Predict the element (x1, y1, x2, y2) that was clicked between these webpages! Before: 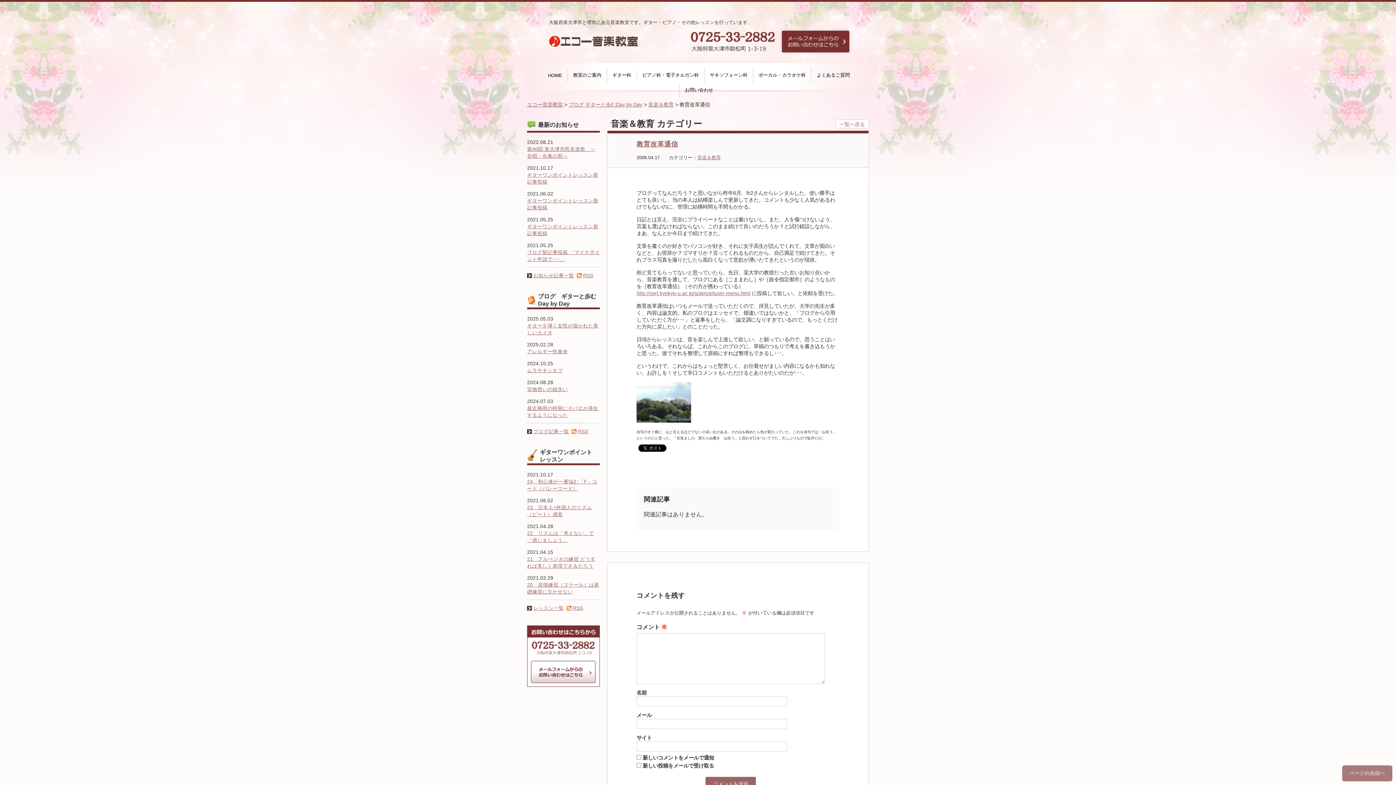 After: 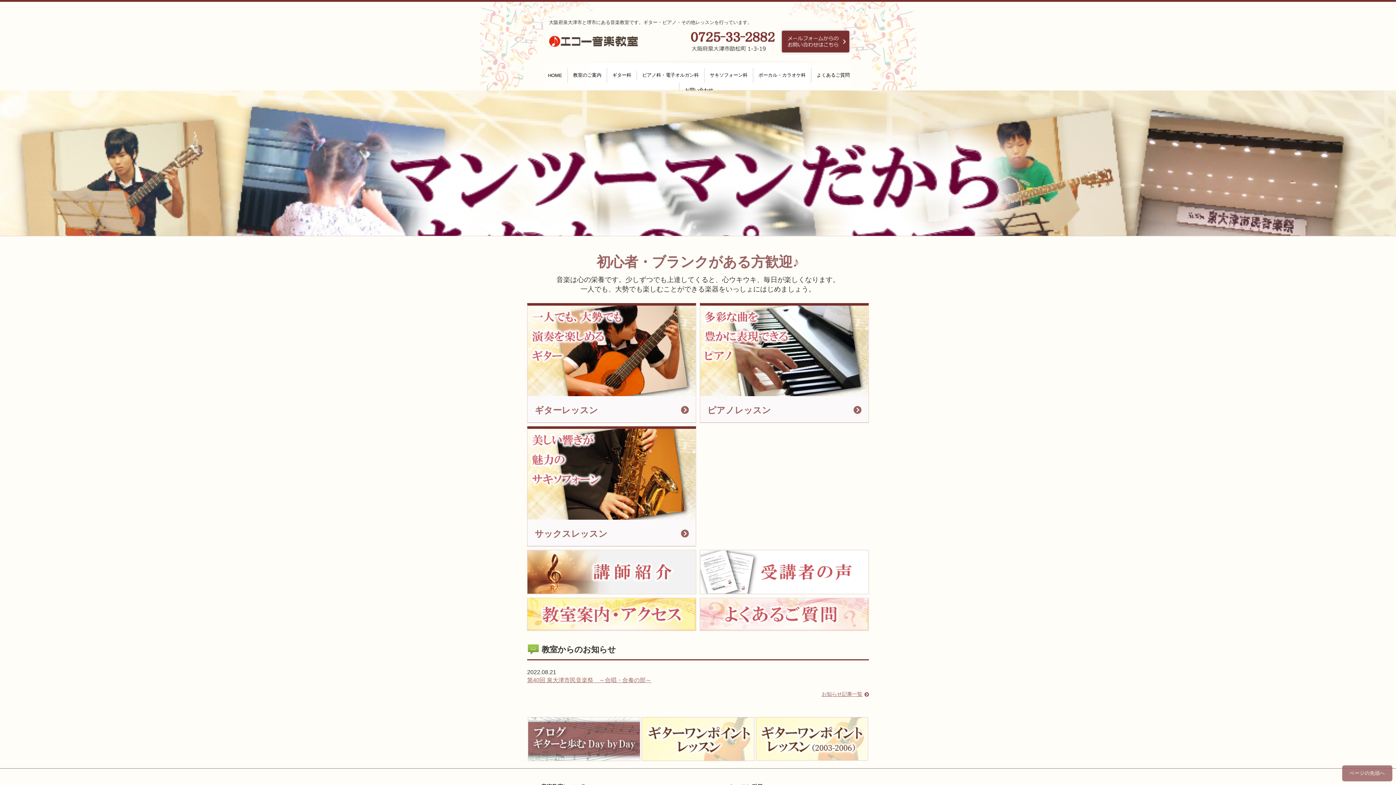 Action: label: HOME bbox: (544, 68, 566, 82)